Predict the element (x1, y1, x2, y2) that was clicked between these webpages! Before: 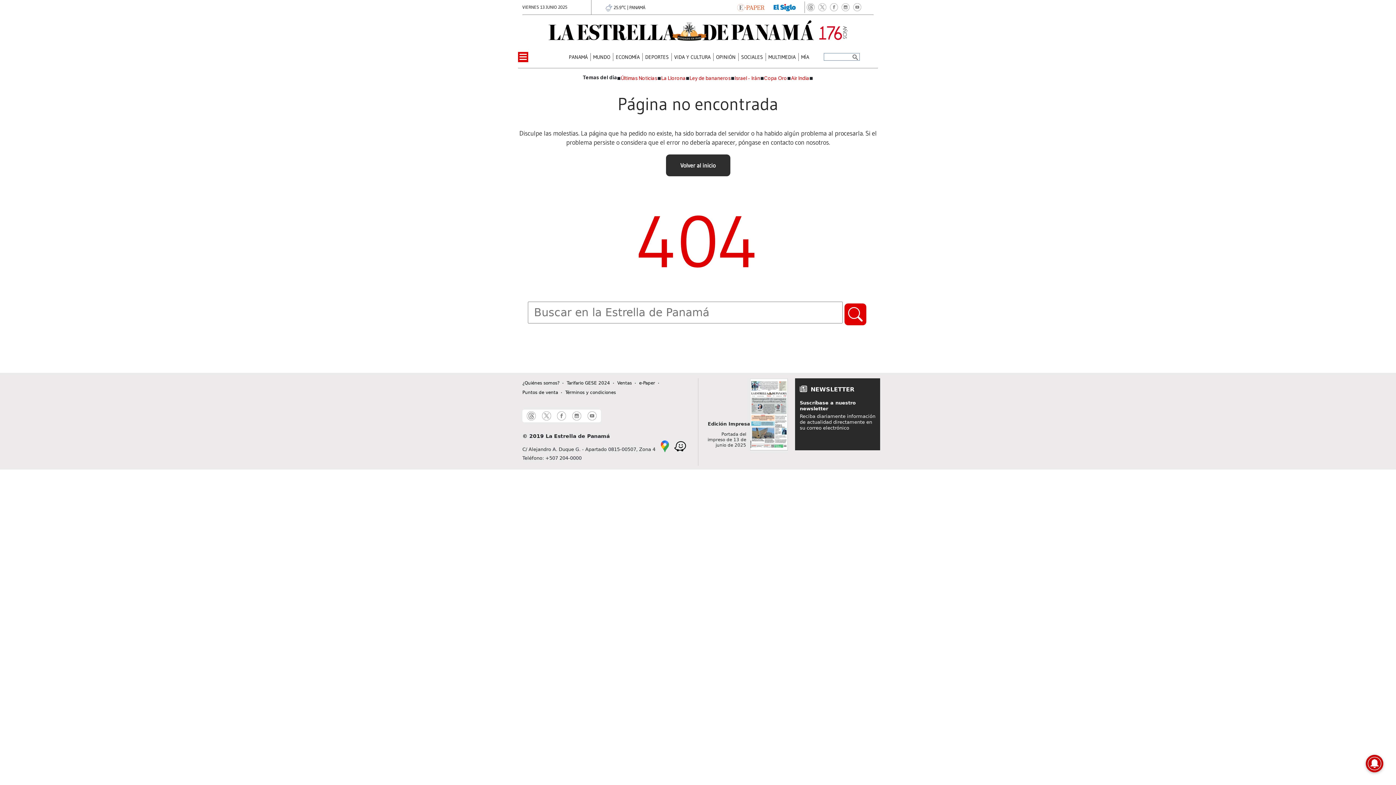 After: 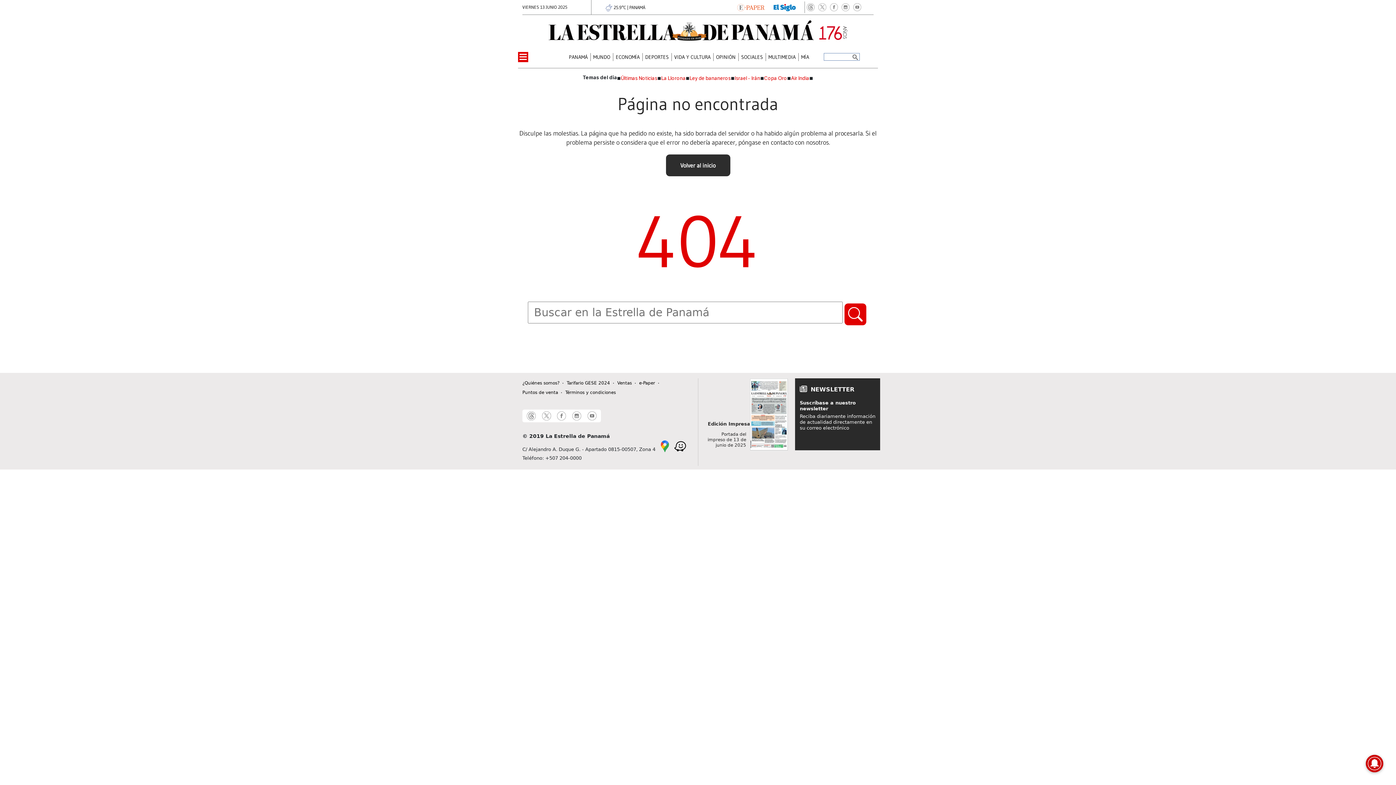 Action: bbox: (840, 1, 851, 13)